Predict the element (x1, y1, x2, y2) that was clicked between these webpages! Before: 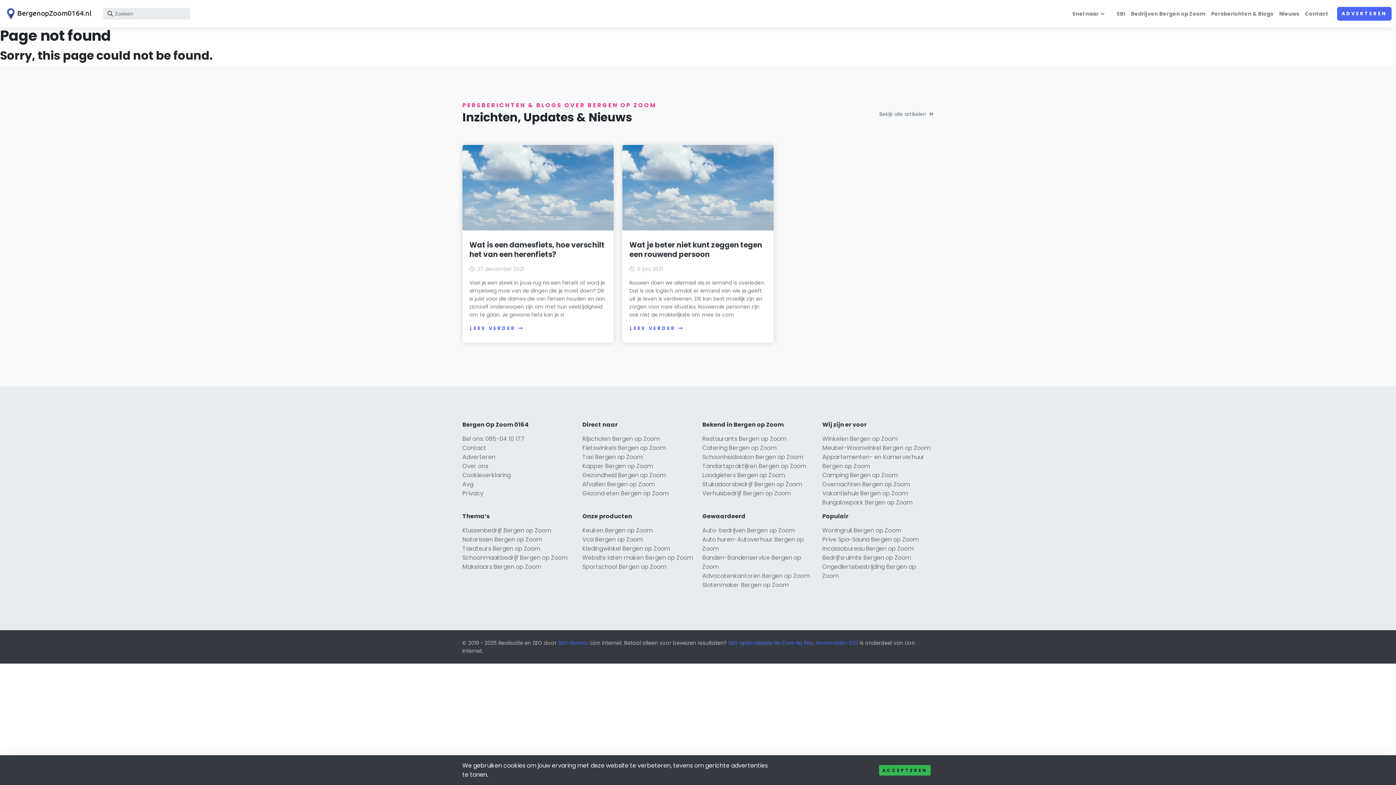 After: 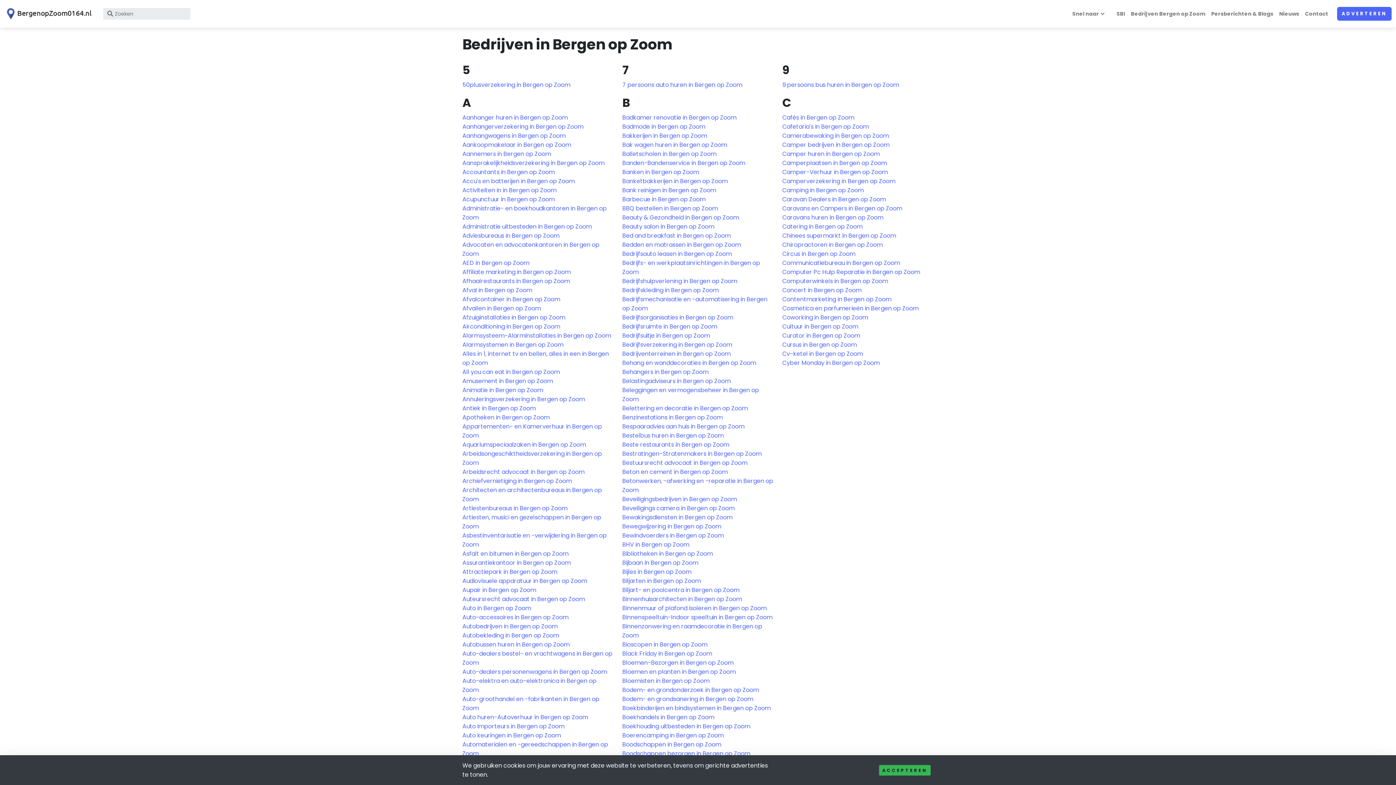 Action: label: Bedrijven Bergen op Zoom bbox: (1128, 6, 1208, 20)